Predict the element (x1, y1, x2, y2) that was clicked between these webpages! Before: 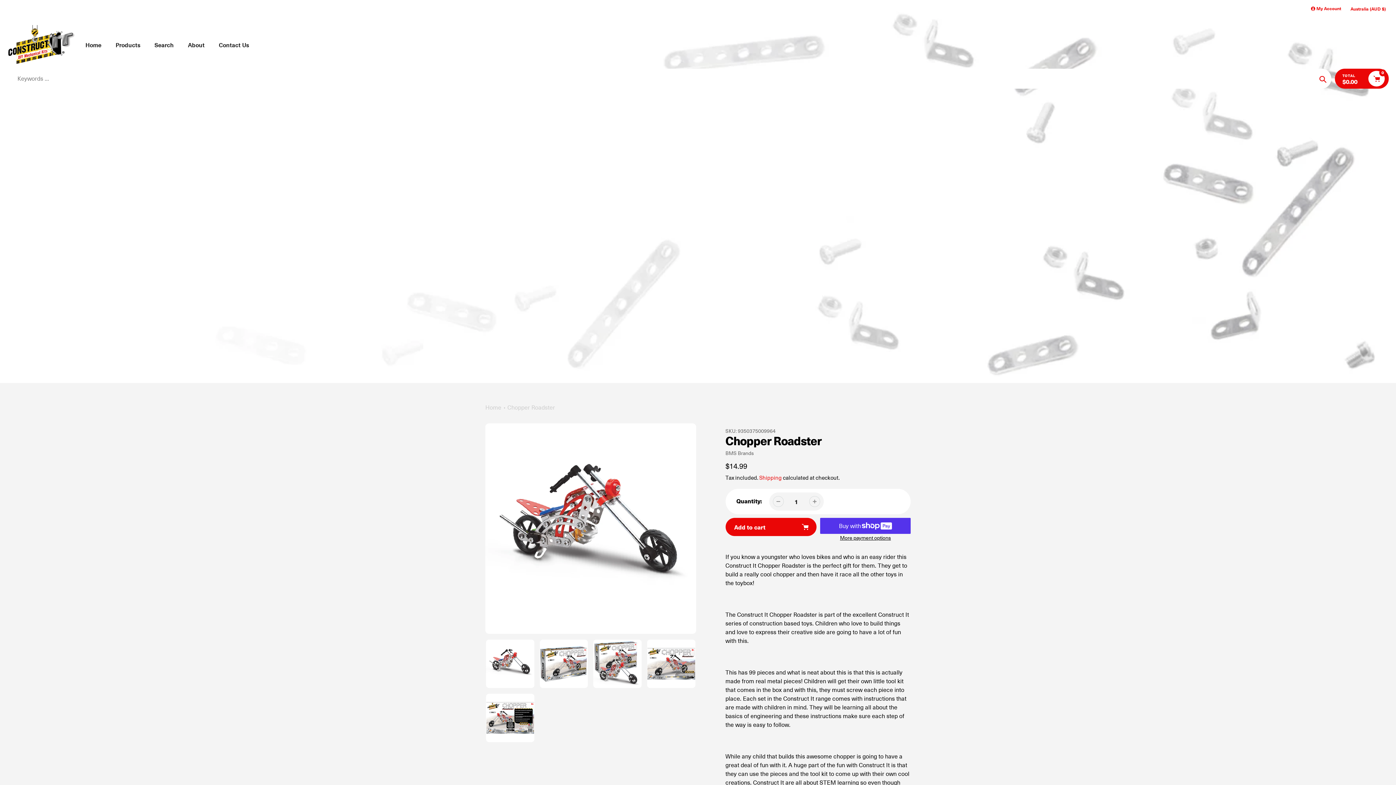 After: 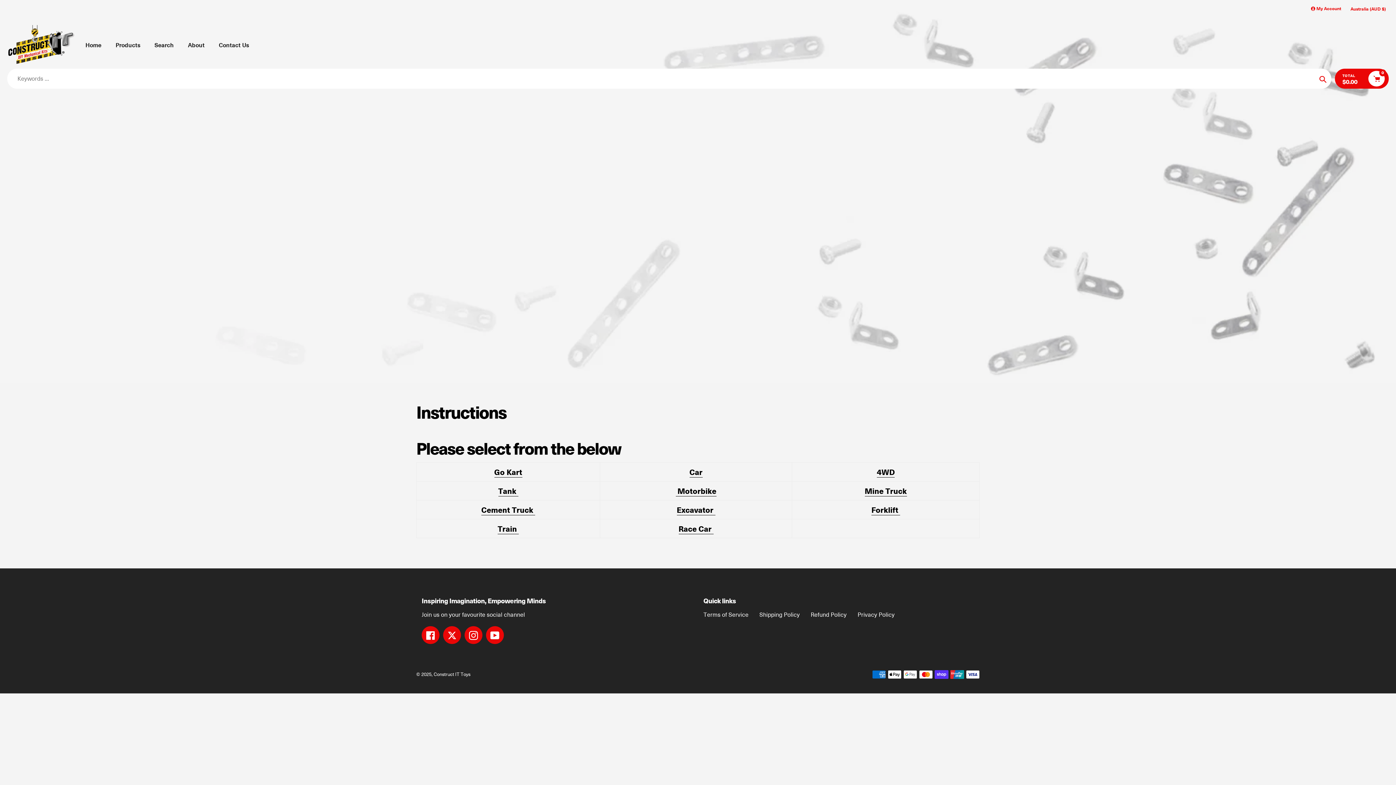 Action: label: BMS Brands bbox: (725, 449, 754, 456)